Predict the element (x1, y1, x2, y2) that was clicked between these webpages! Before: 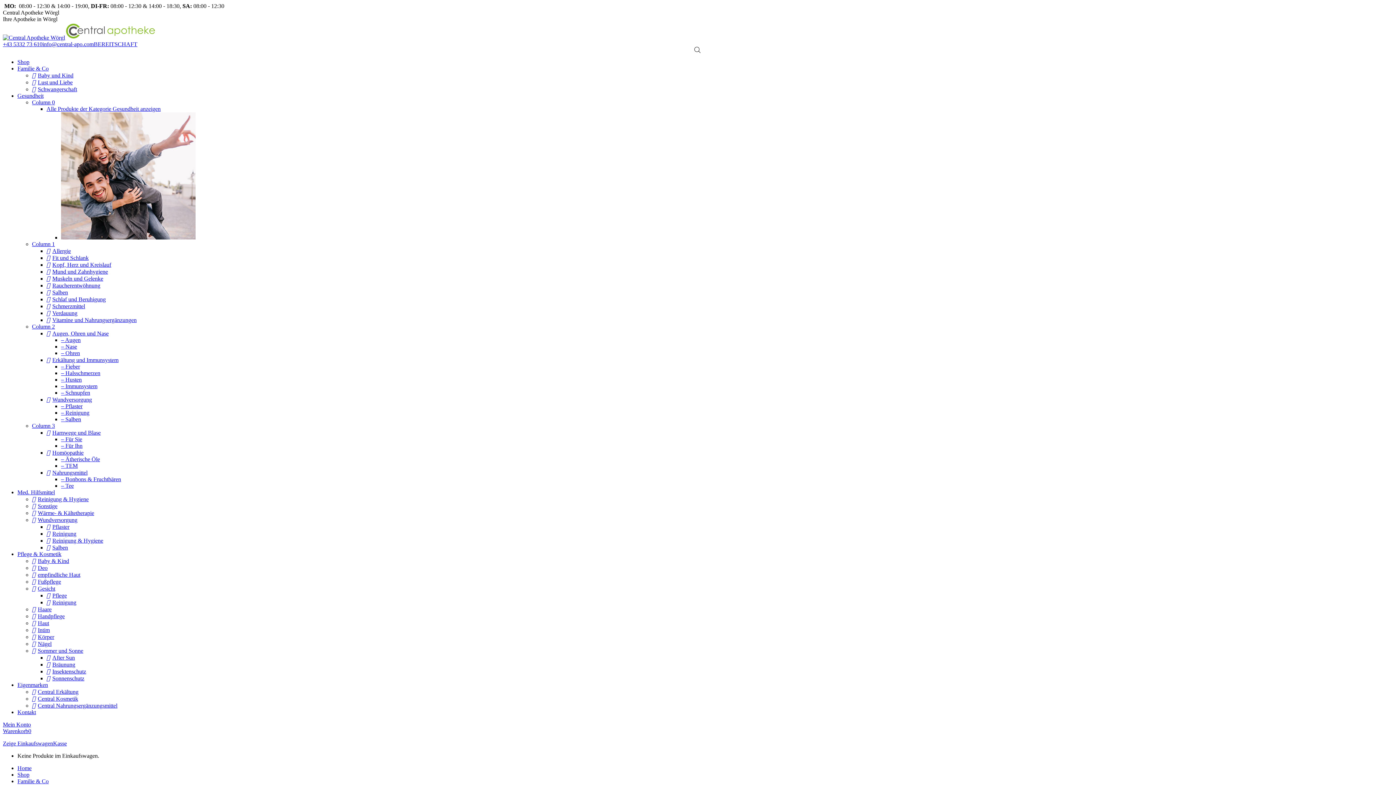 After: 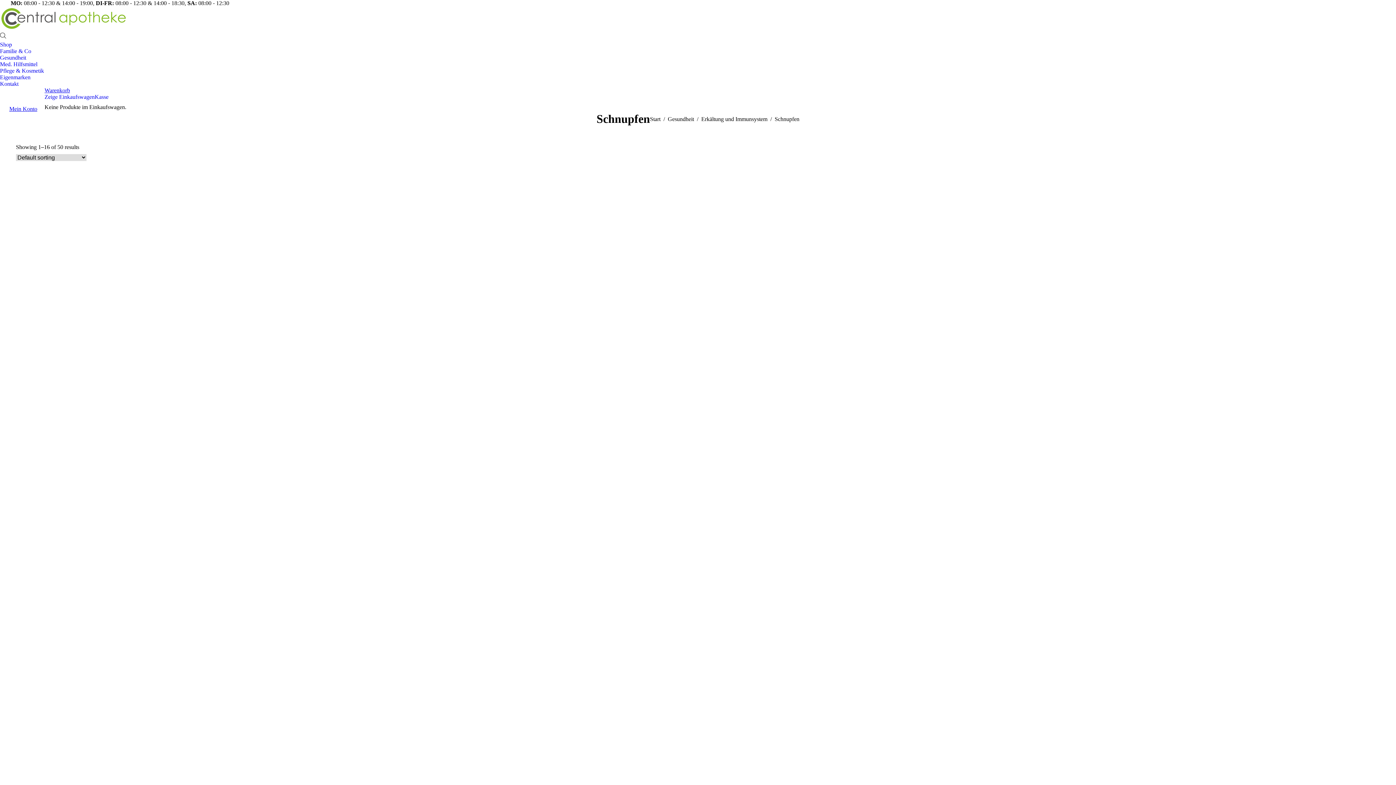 Action: bbox: (61, 389, 90, 395) label: – Schnupfen